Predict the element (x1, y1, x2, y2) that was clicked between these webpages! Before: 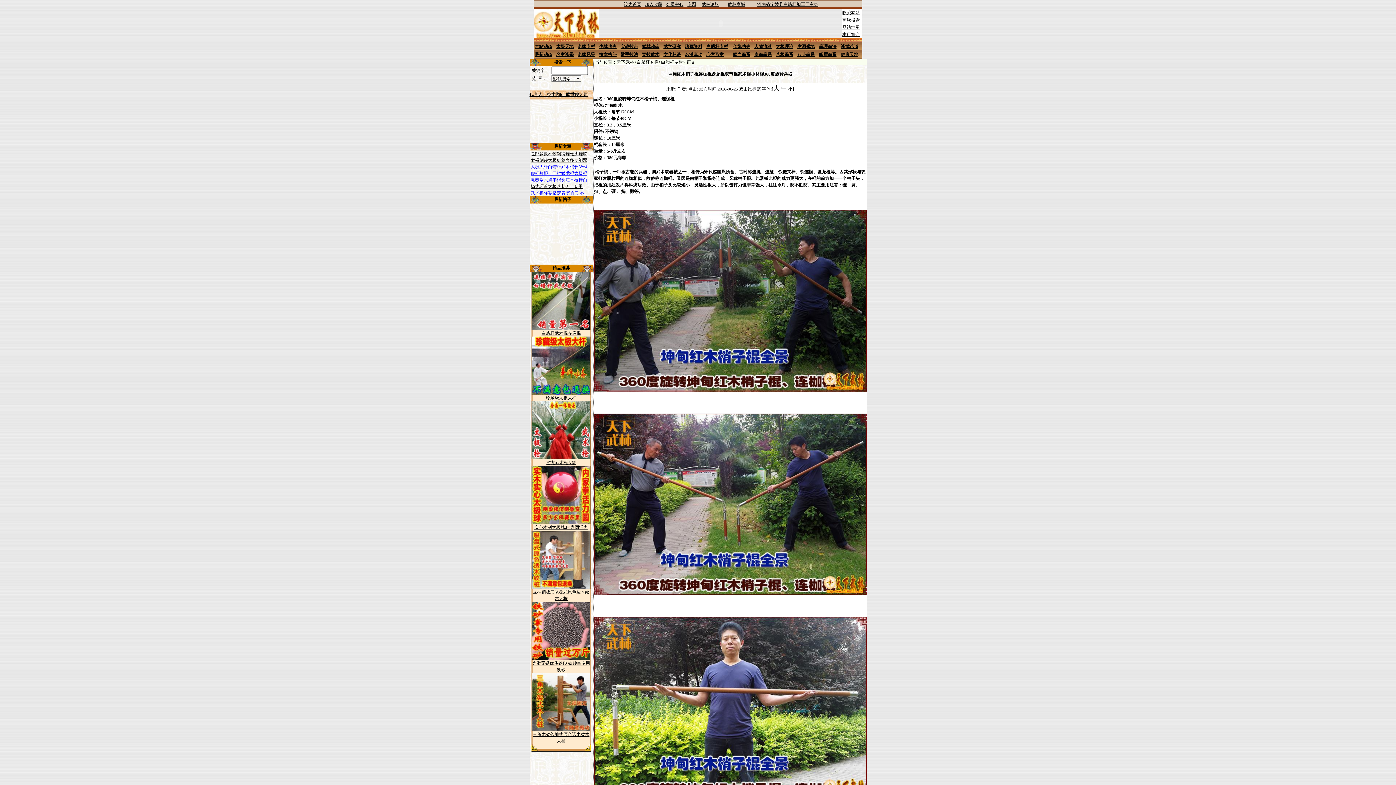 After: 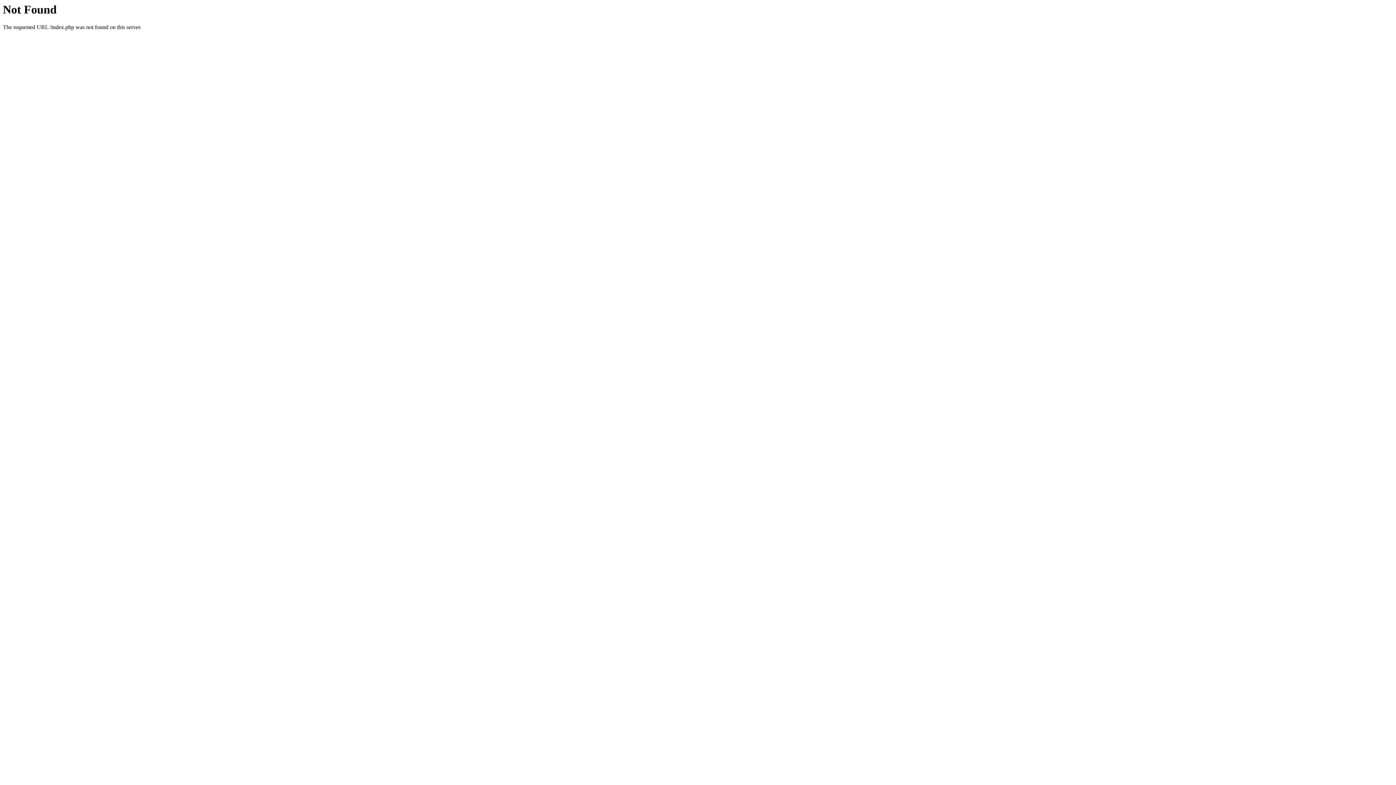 Action: label: 专题 bbox: (687, 1, 696, 6)